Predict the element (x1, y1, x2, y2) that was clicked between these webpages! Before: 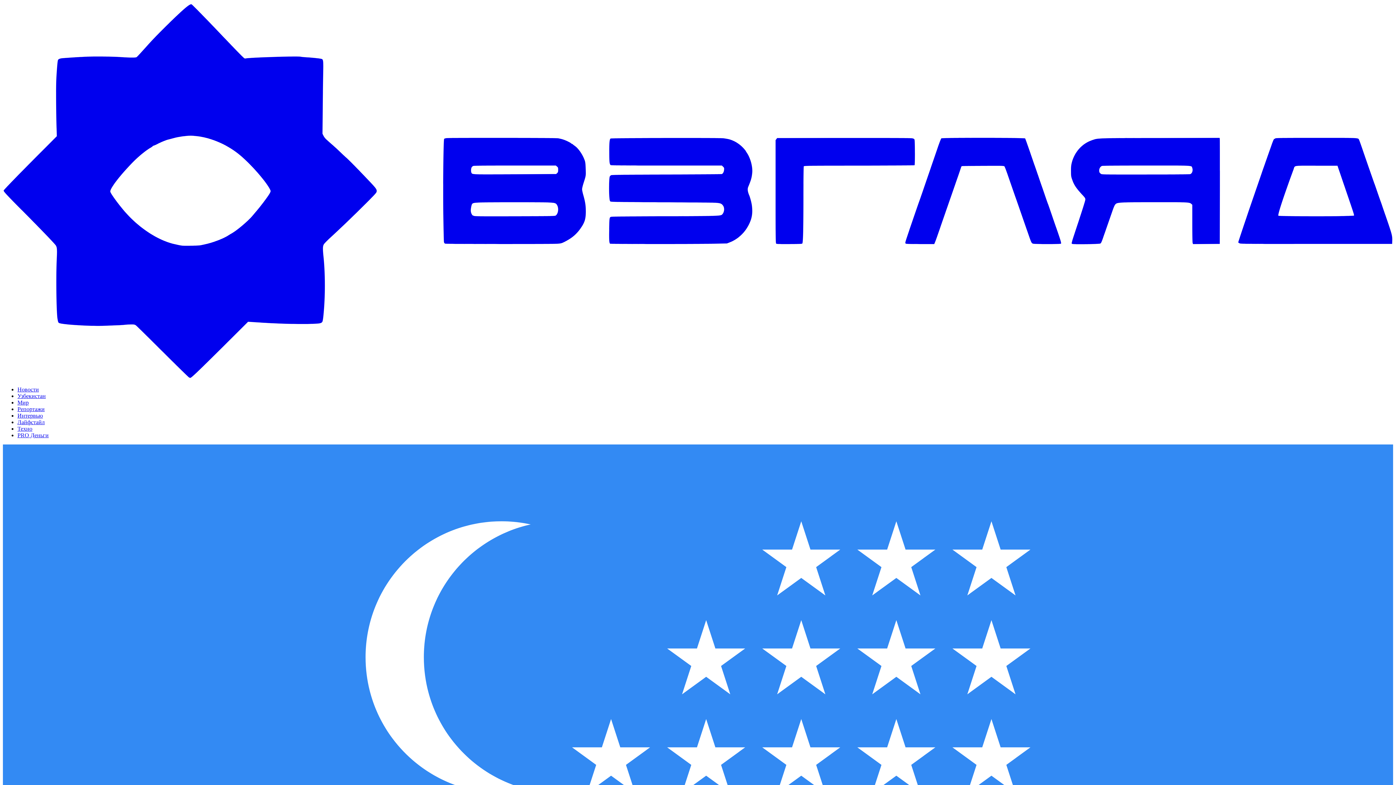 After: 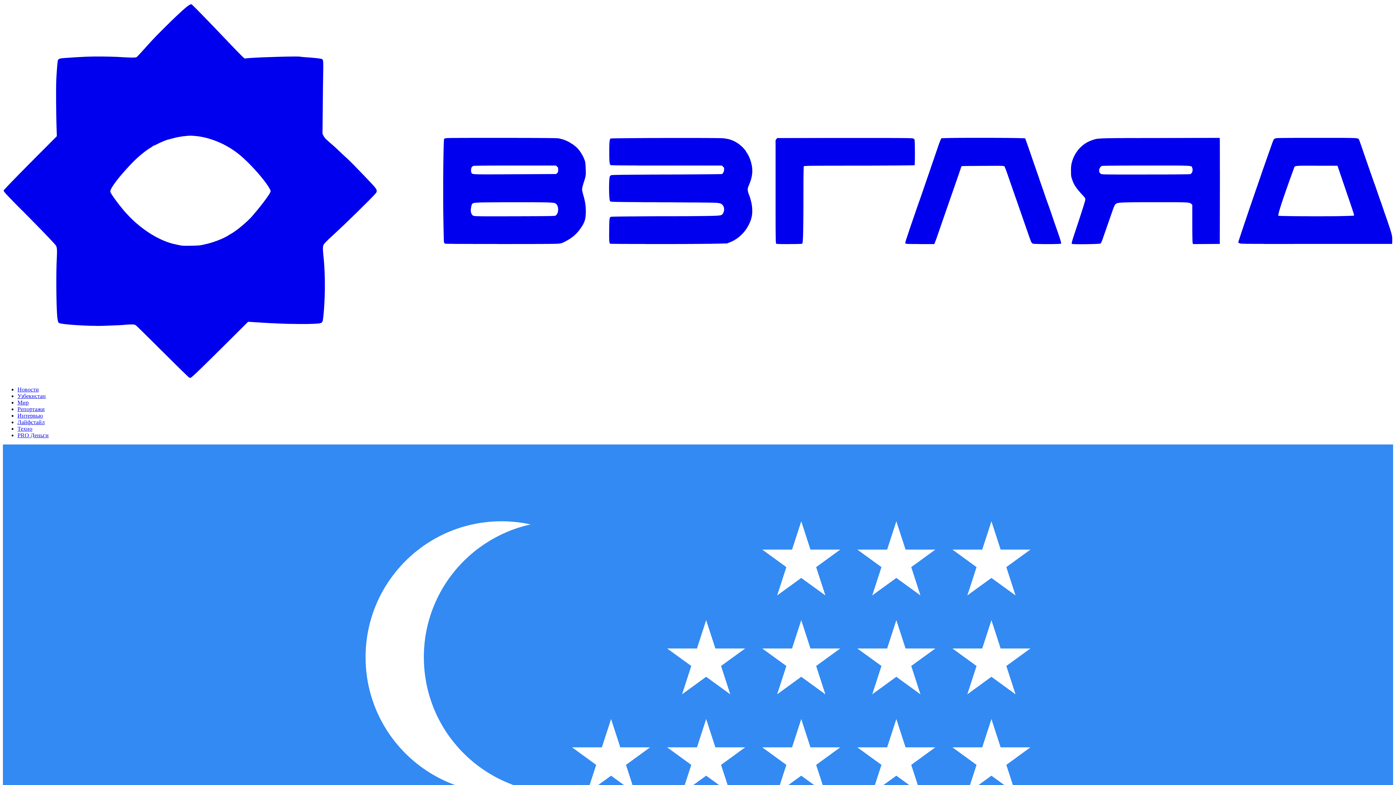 Action: bbox: (2, 374, 1393, 380)